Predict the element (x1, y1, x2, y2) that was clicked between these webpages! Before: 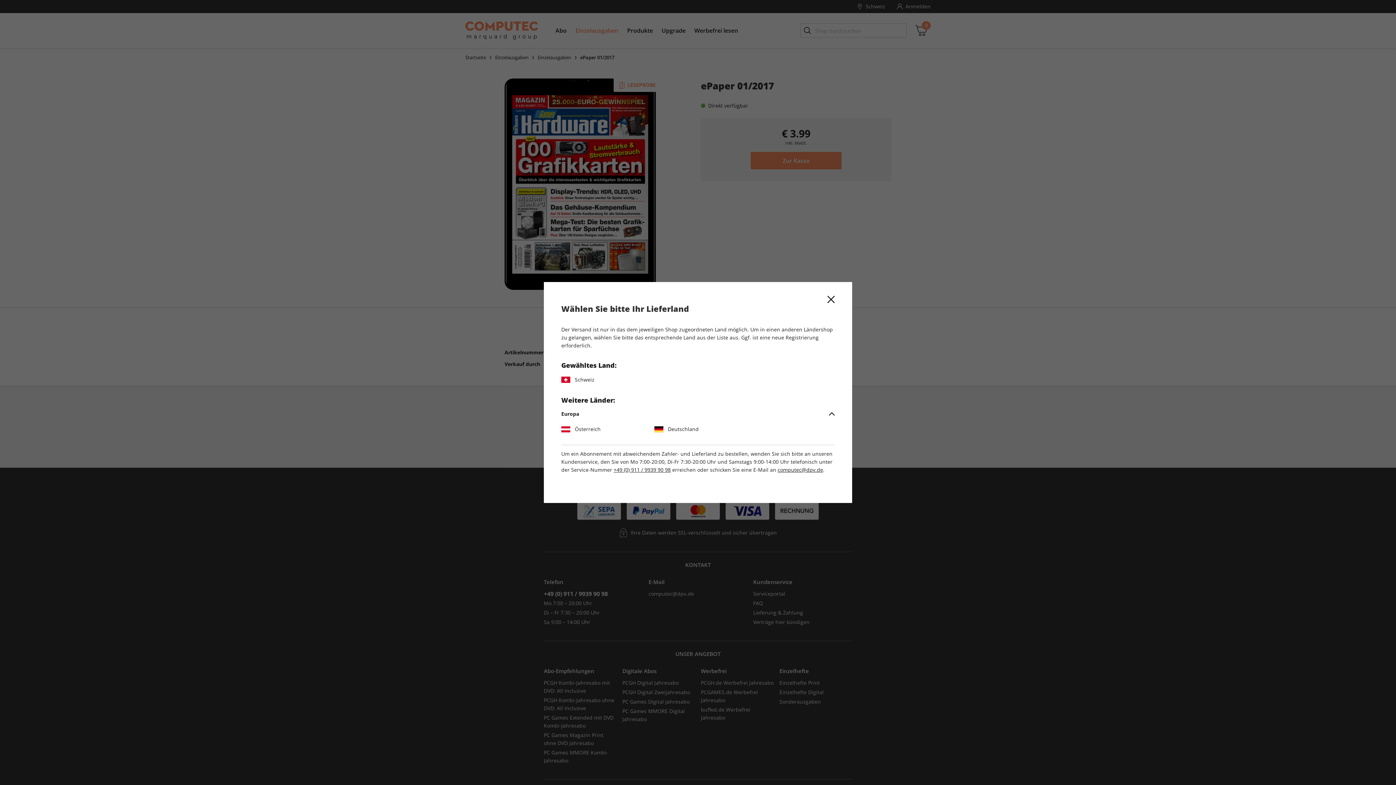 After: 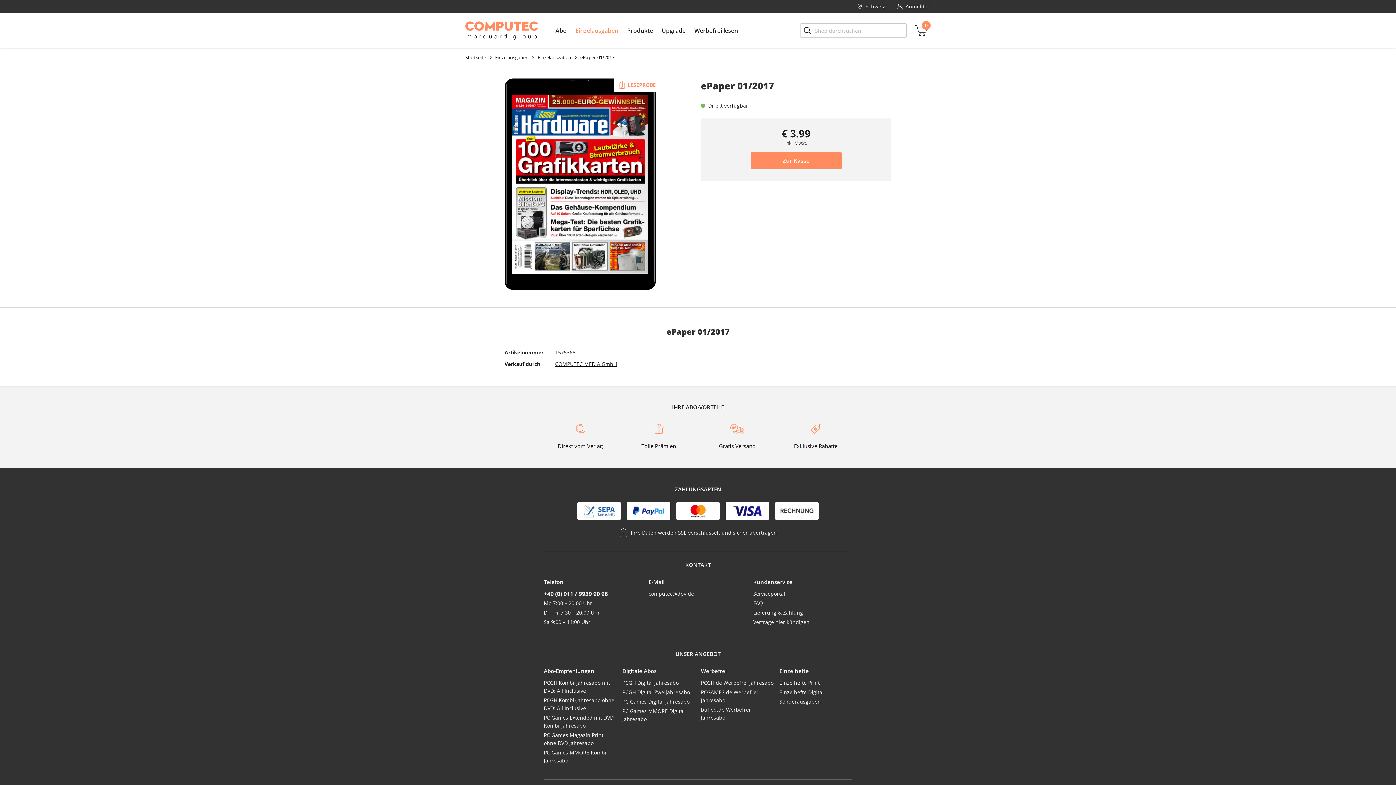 Action: bbox: (822, 291, 839, 308) label: button.close